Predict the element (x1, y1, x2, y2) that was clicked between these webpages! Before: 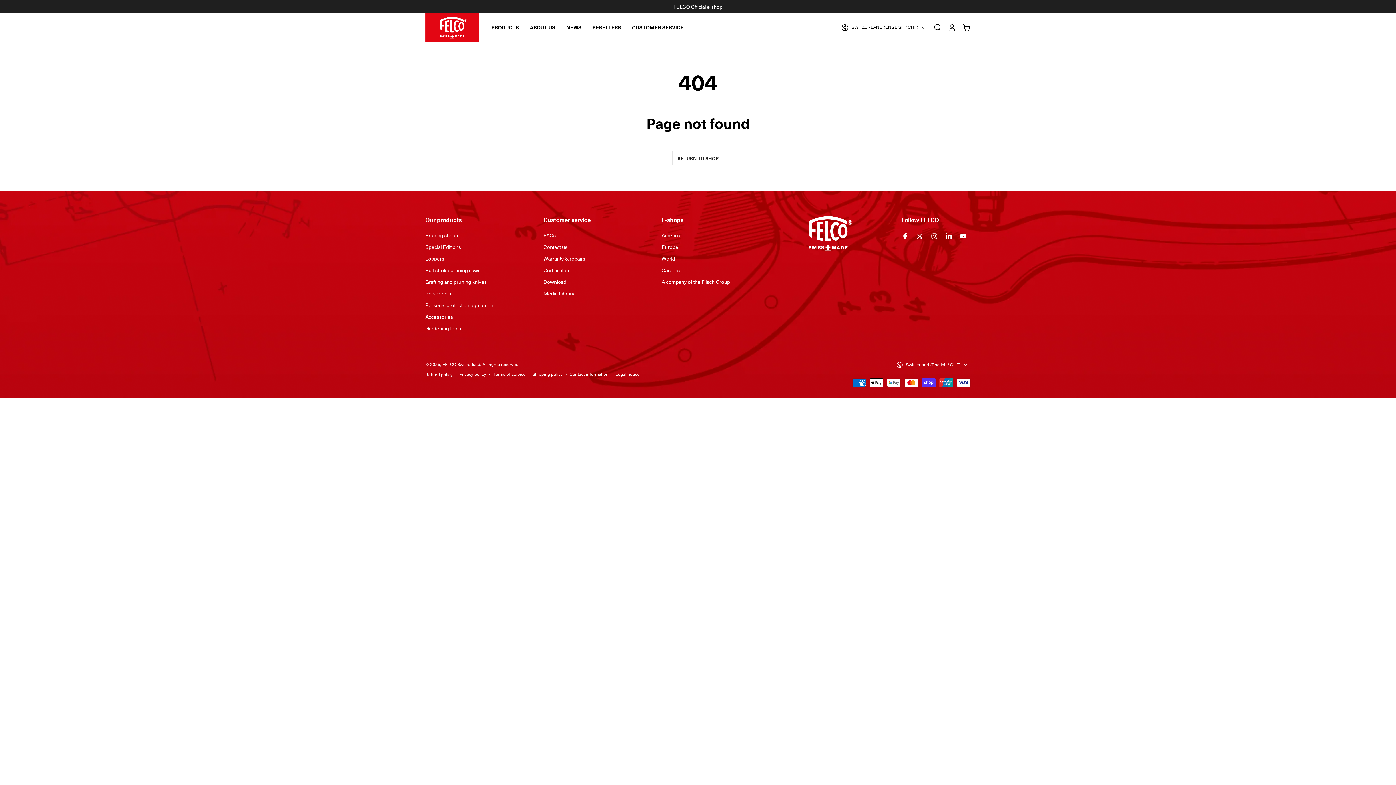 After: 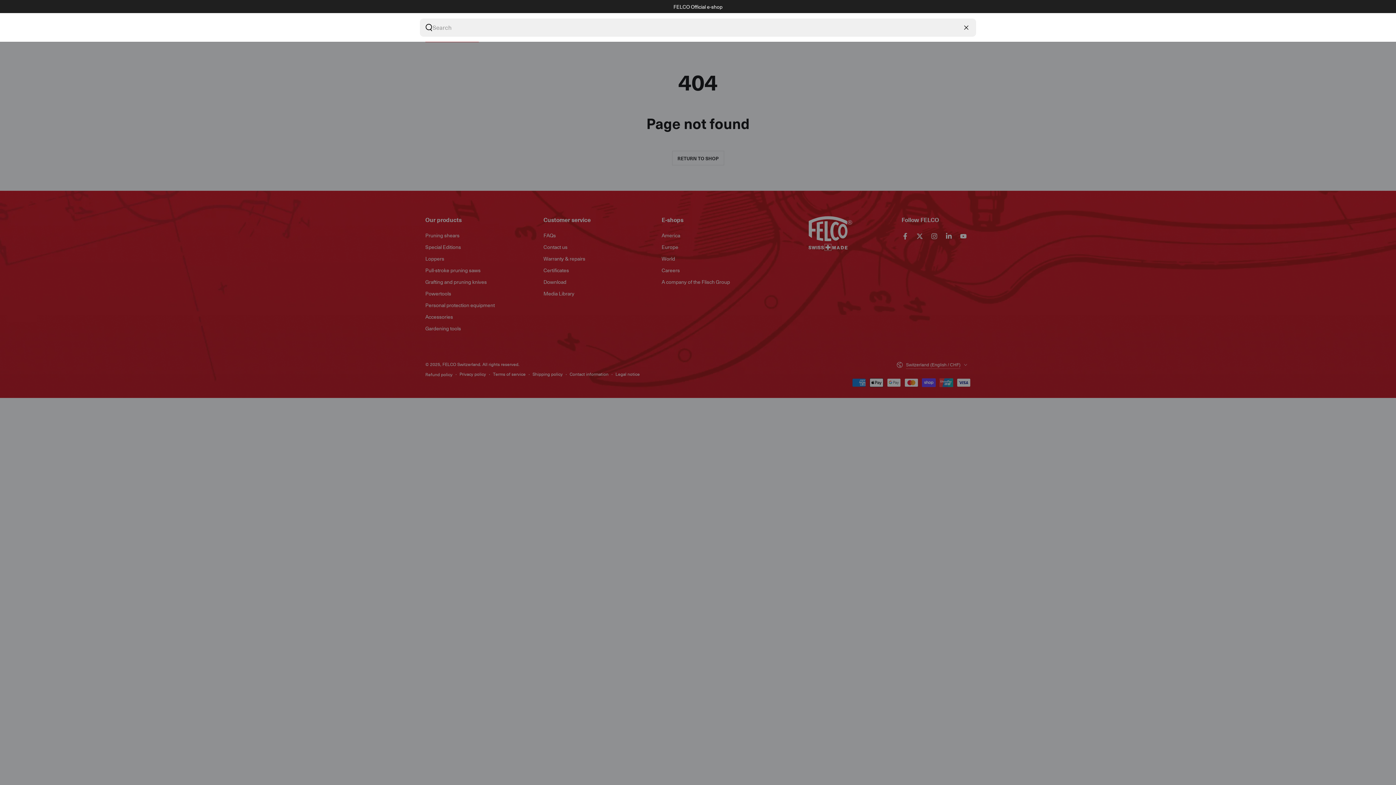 Action: label: Search our site bbox: (930, 19, 945, 35)